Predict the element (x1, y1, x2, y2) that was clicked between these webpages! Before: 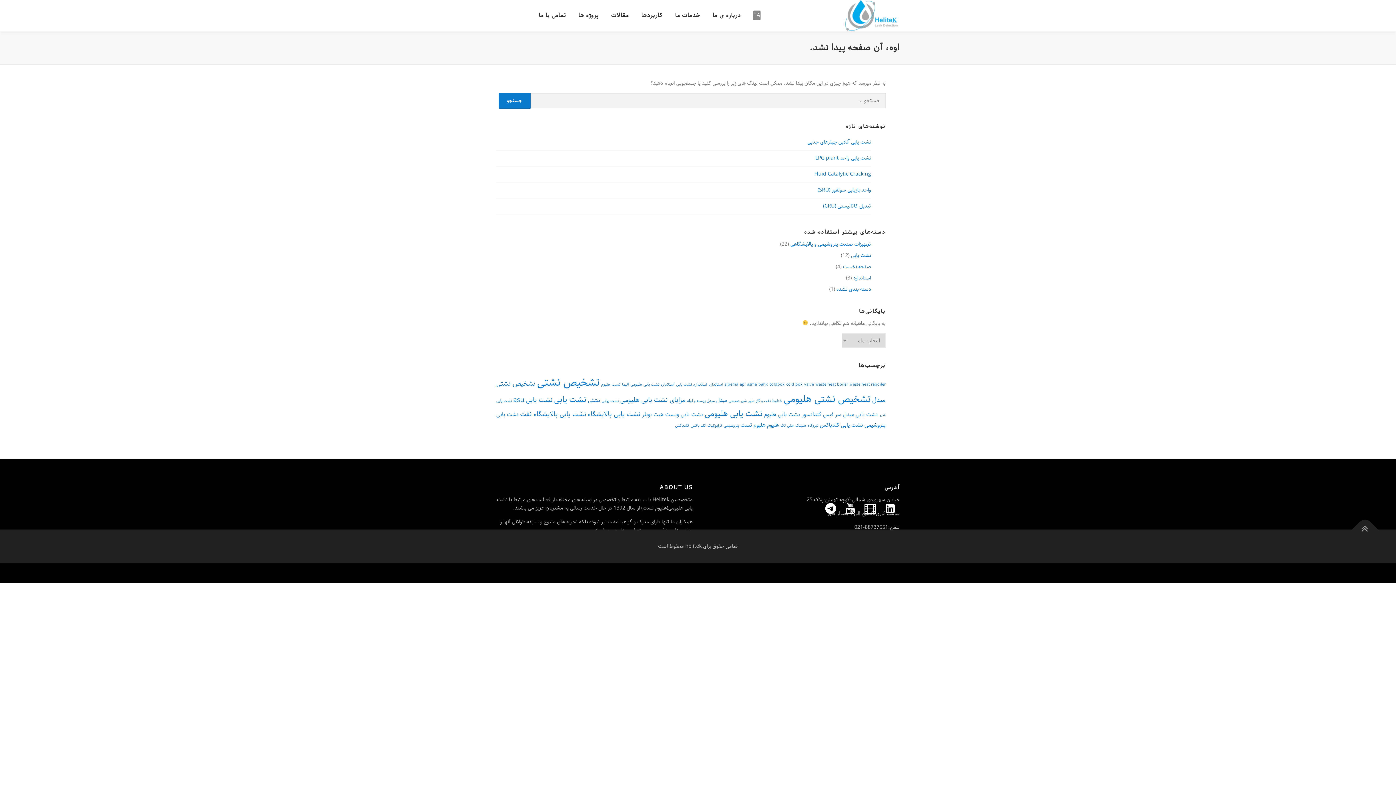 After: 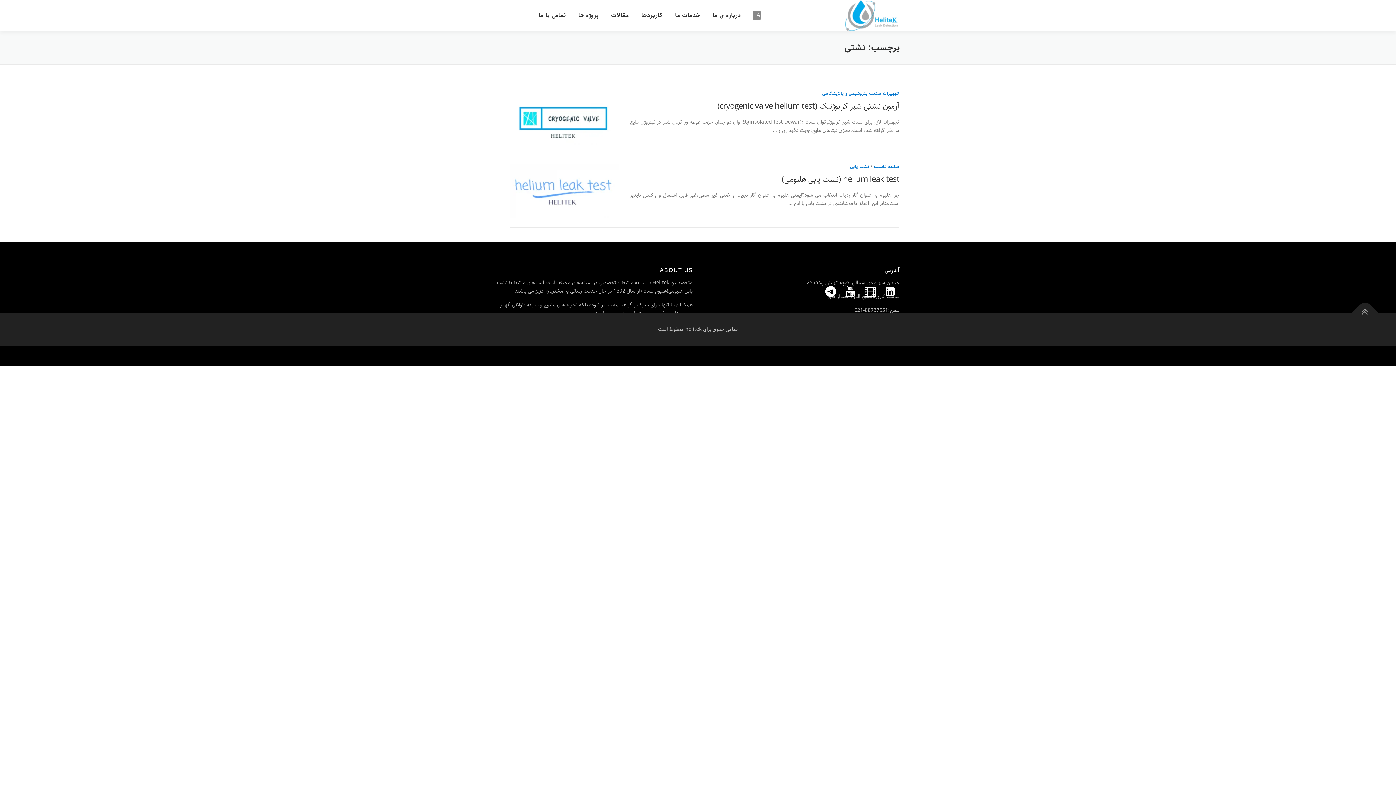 Action: label: نشتی (2 مورد) bbox: (588, 396, 600, 405)